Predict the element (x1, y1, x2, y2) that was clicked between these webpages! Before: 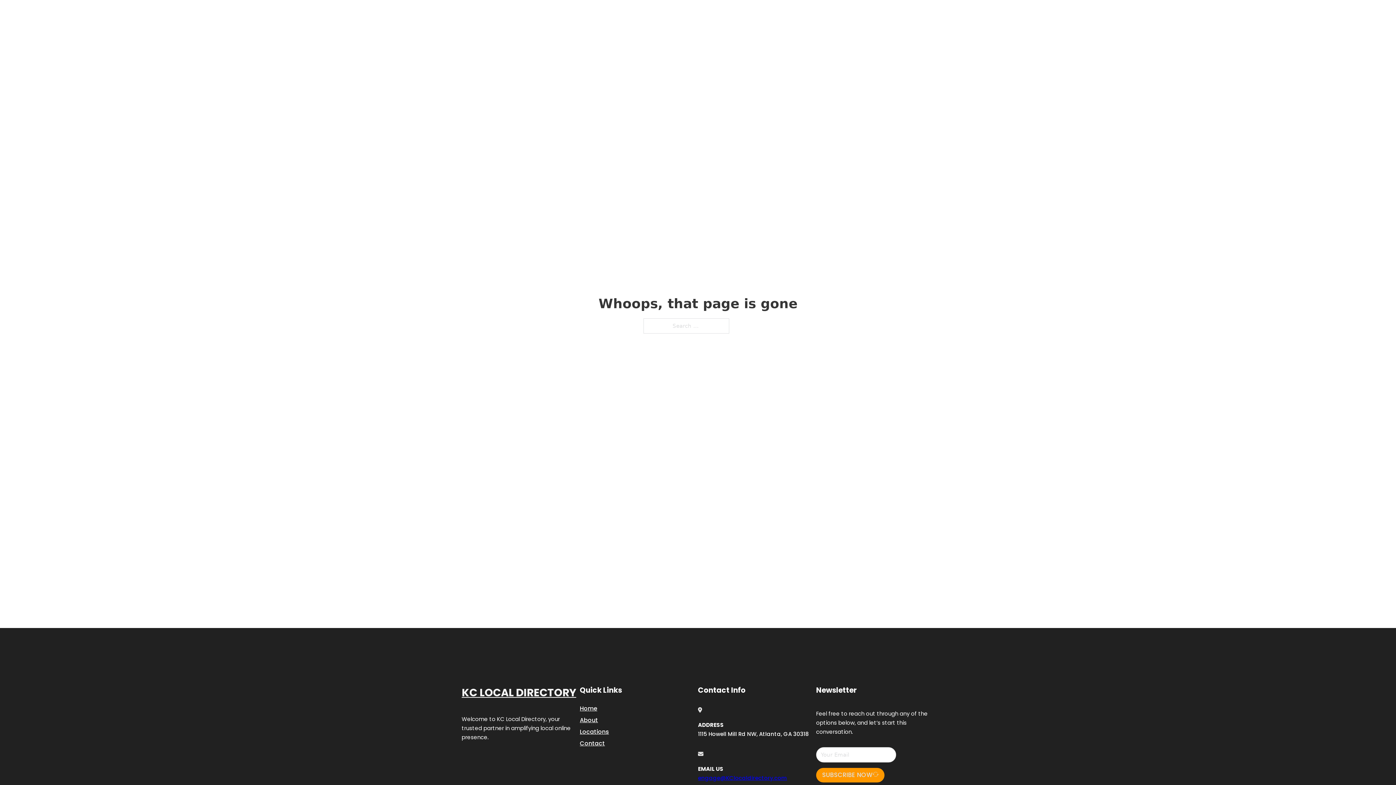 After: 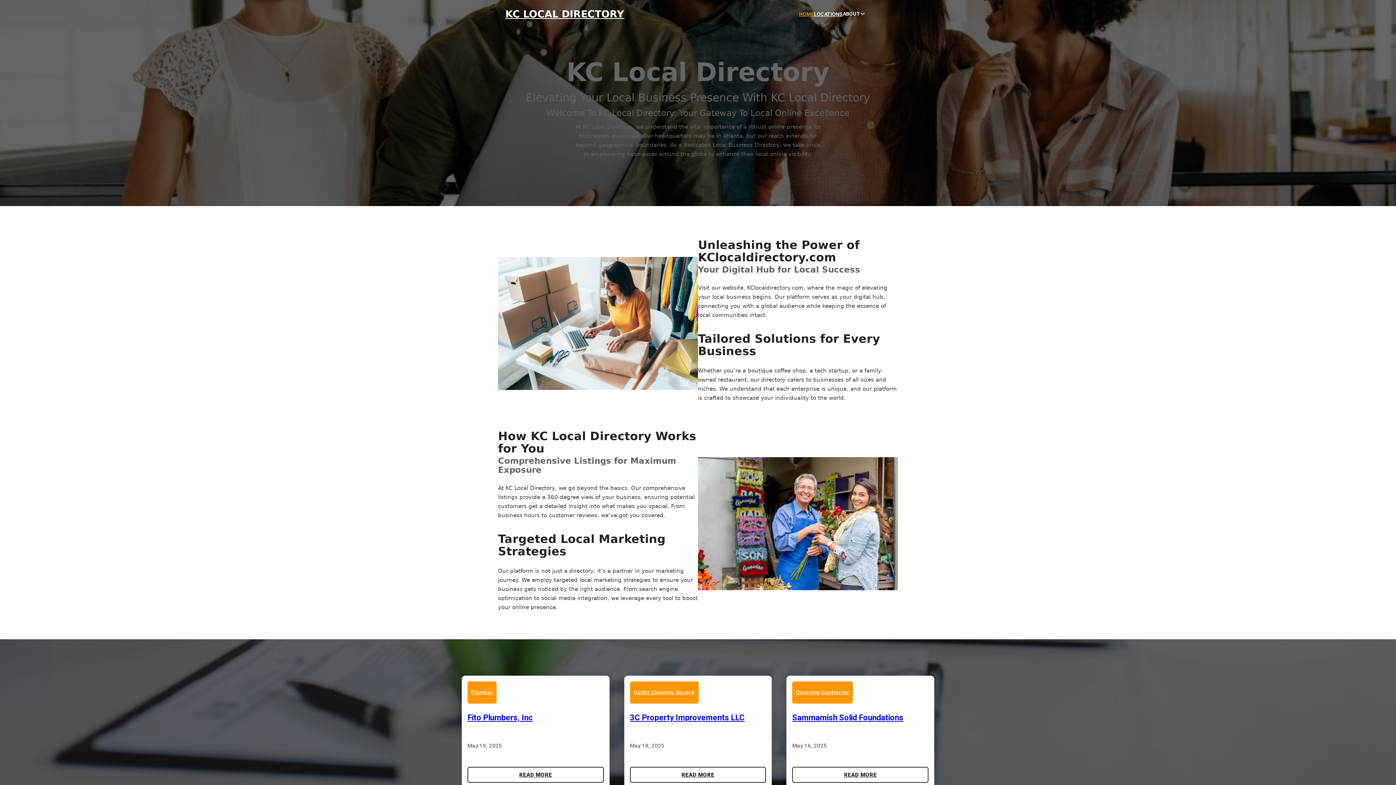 Action: bbox: (799, 10, 814, 18) label: HOME